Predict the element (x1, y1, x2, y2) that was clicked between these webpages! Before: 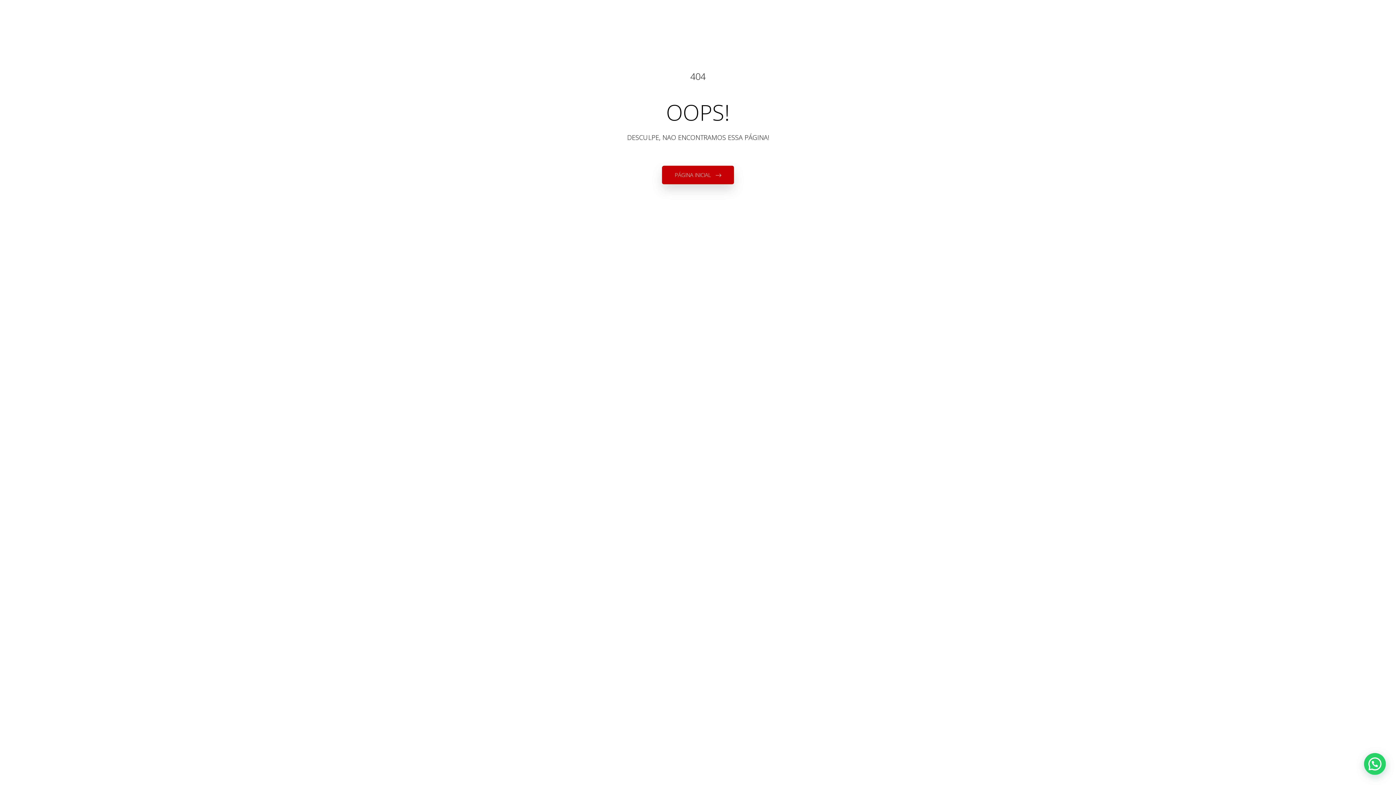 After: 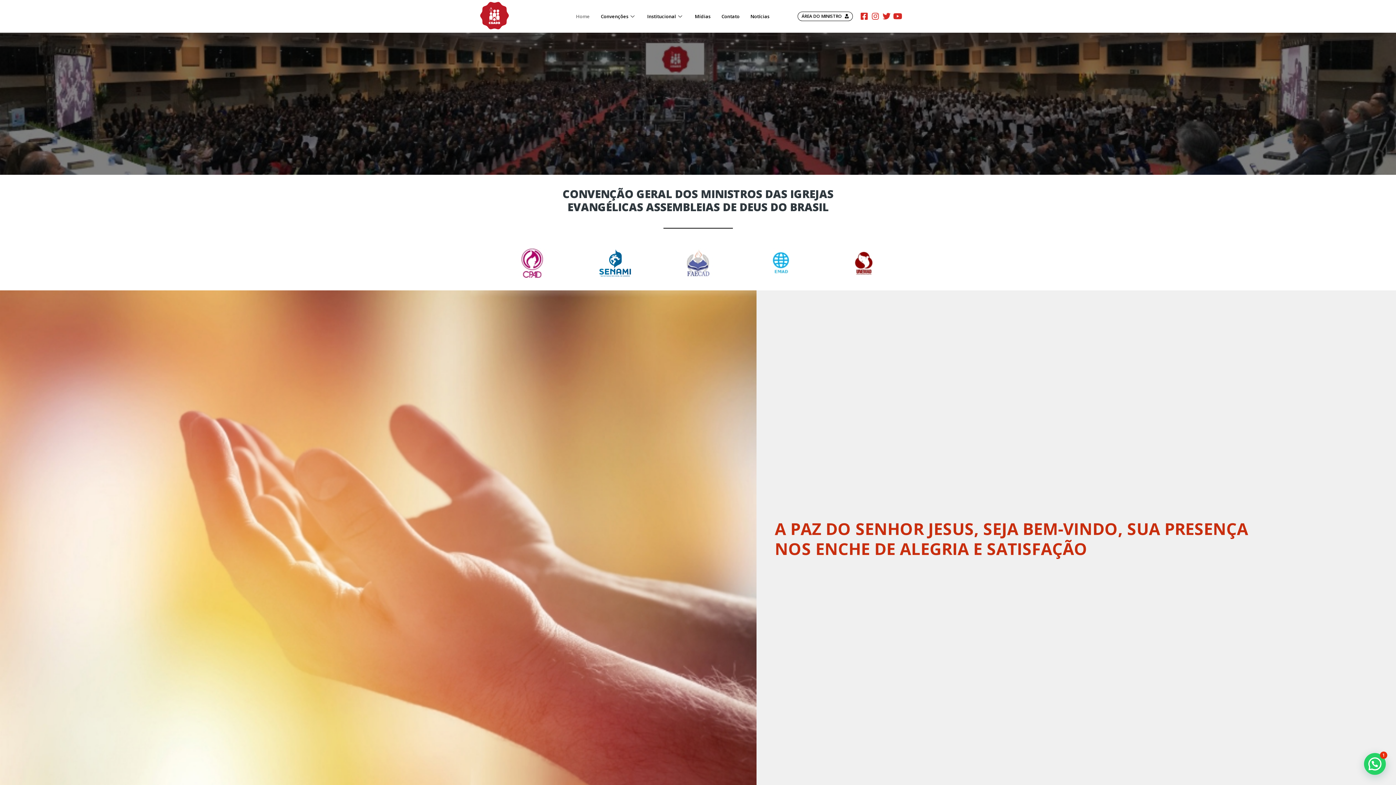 Action: label: PÁGINA INICIAL bbox: (662, 165, 734, 184)